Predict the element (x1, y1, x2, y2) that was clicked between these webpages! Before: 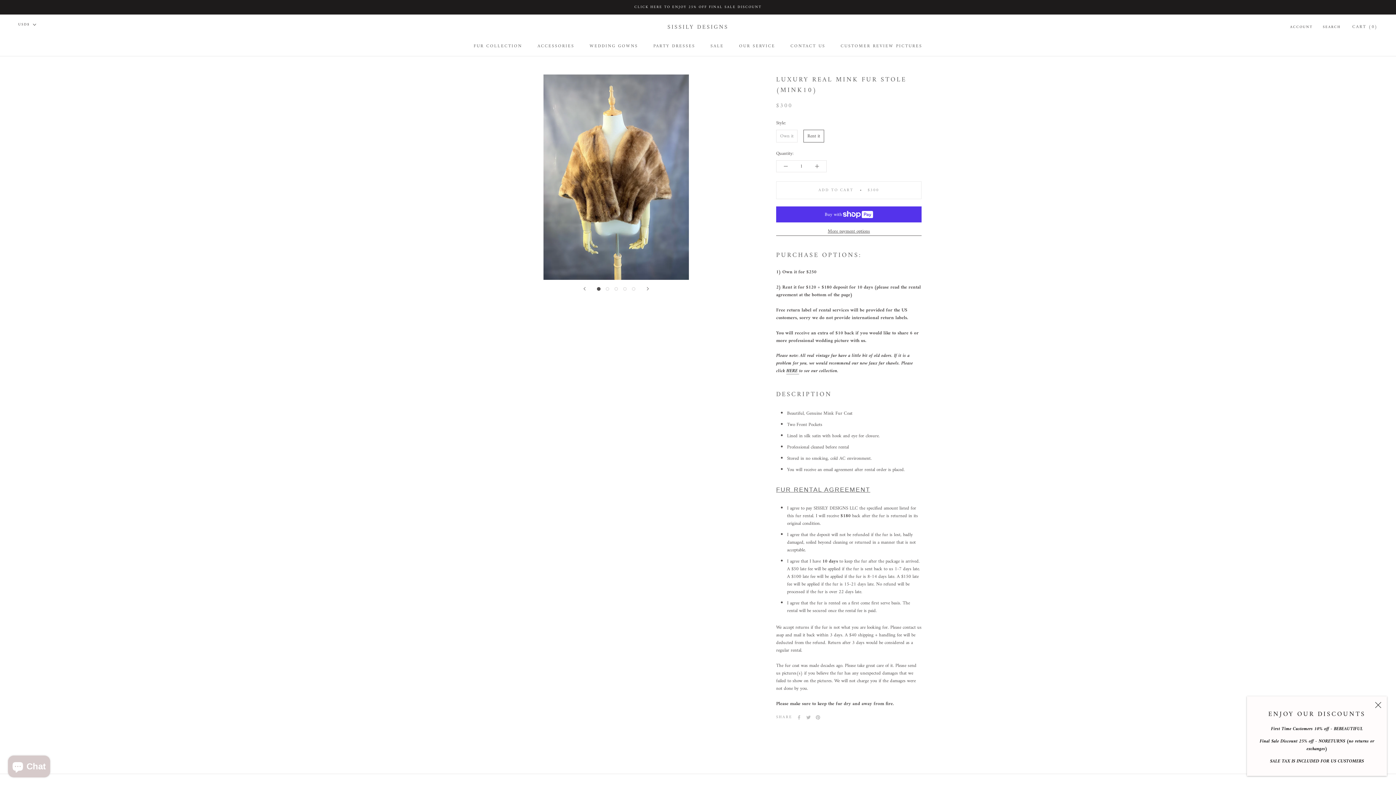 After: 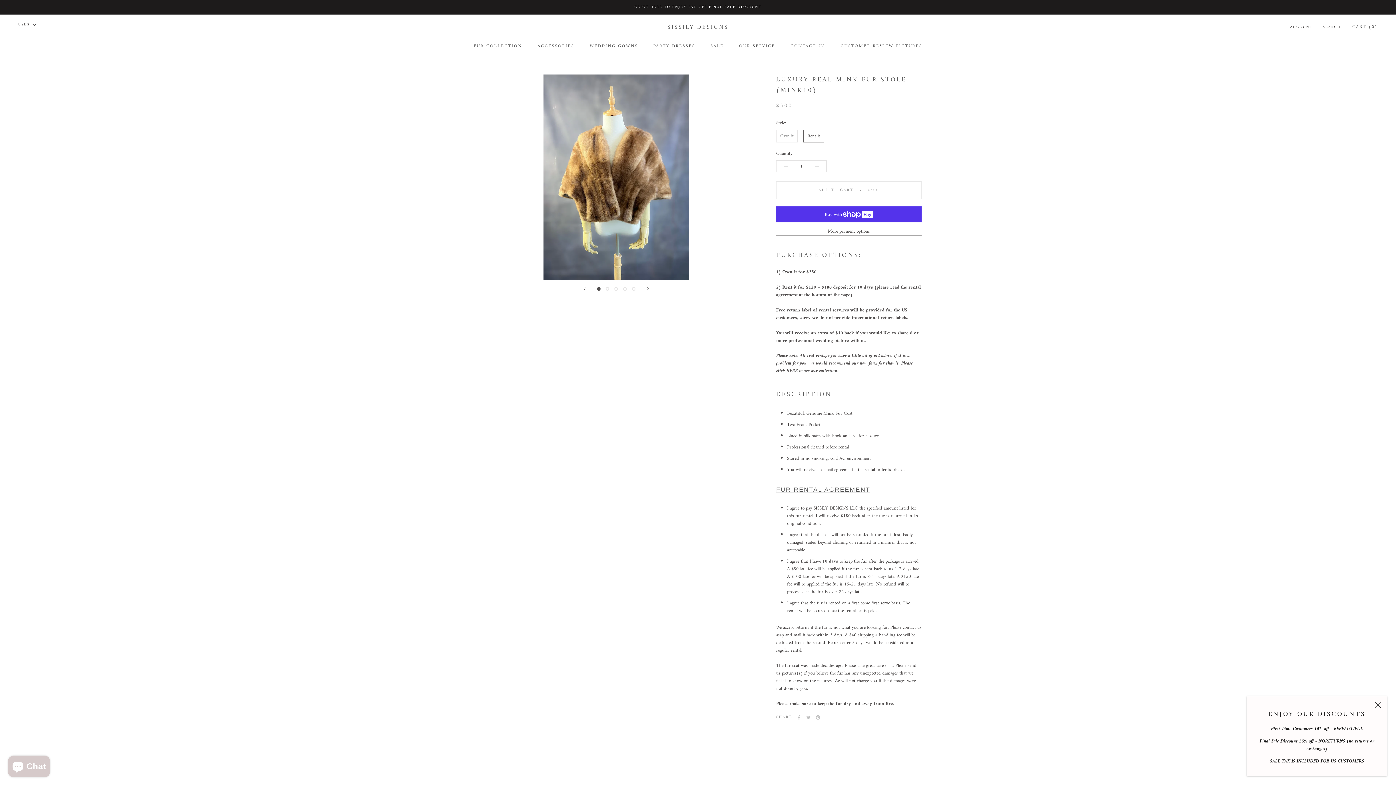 Action: label: HERE  bbox: (786, 367, 799, 375)